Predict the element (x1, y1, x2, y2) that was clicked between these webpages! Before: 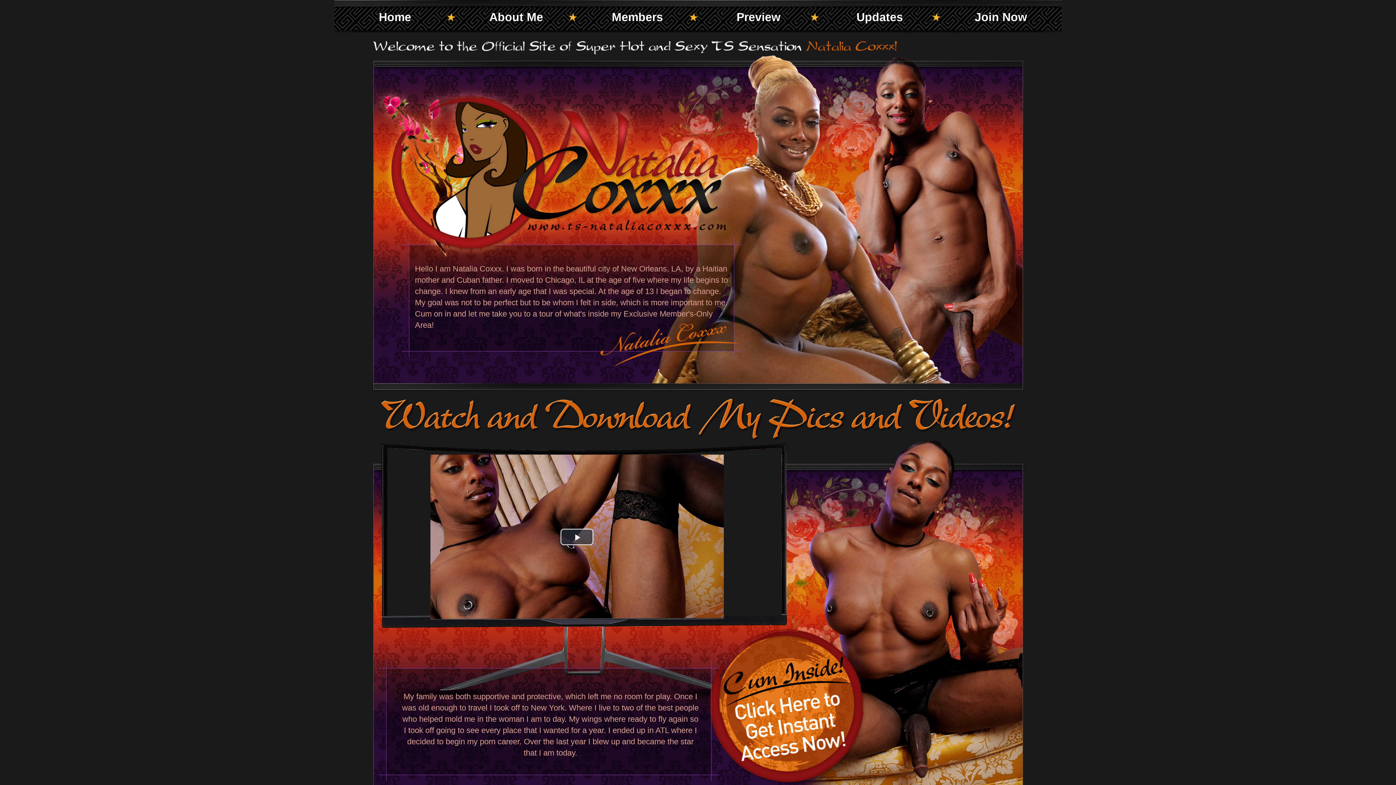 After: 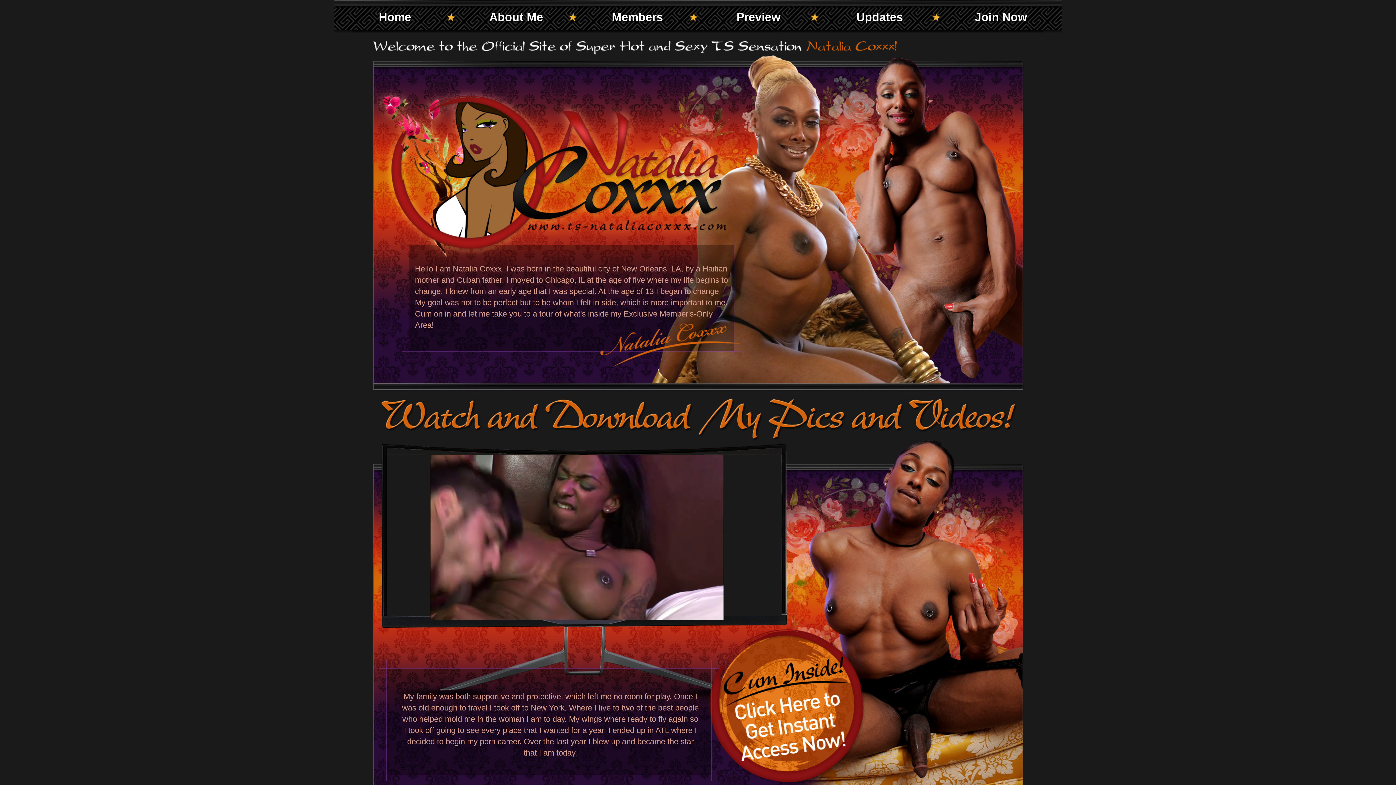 Action: bbox: (560, 529, 593, 545) label: Play Video